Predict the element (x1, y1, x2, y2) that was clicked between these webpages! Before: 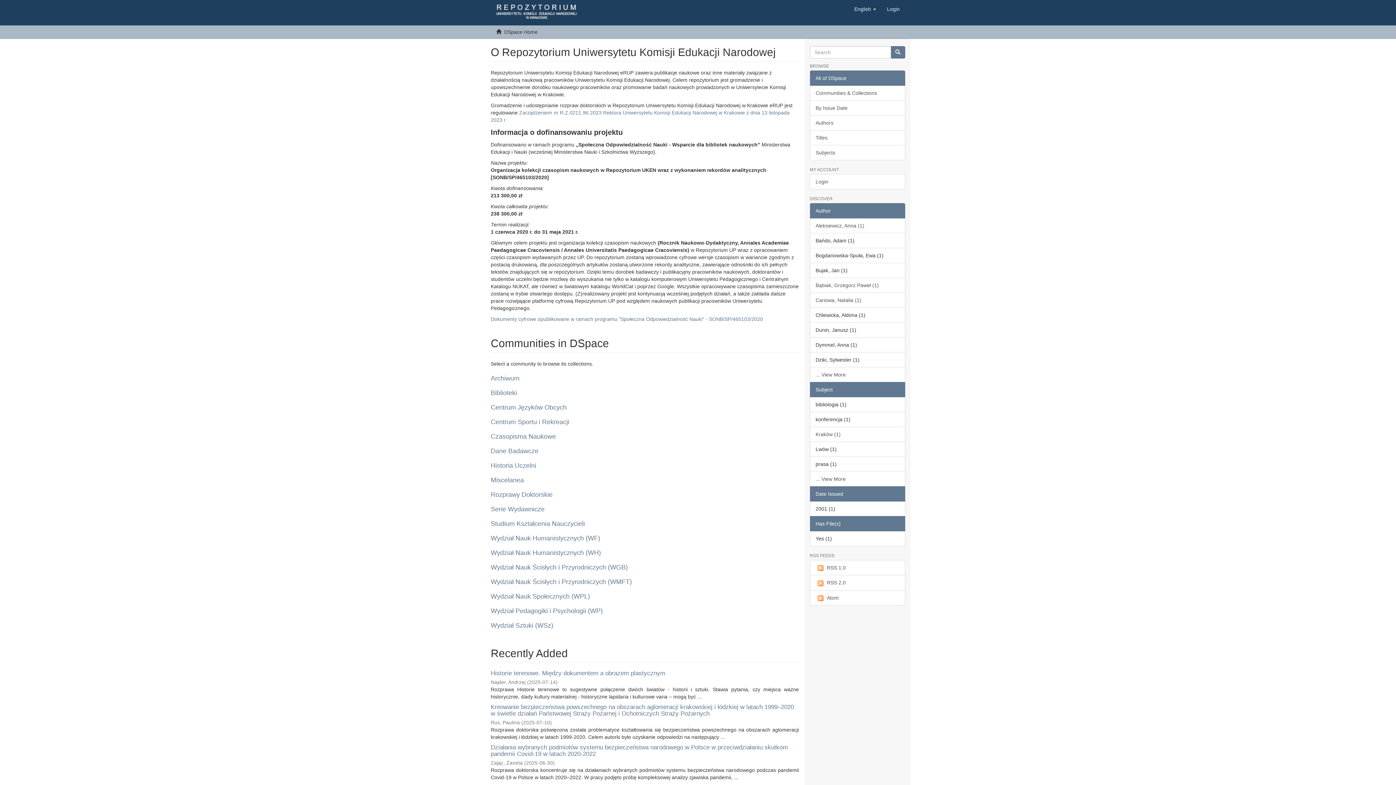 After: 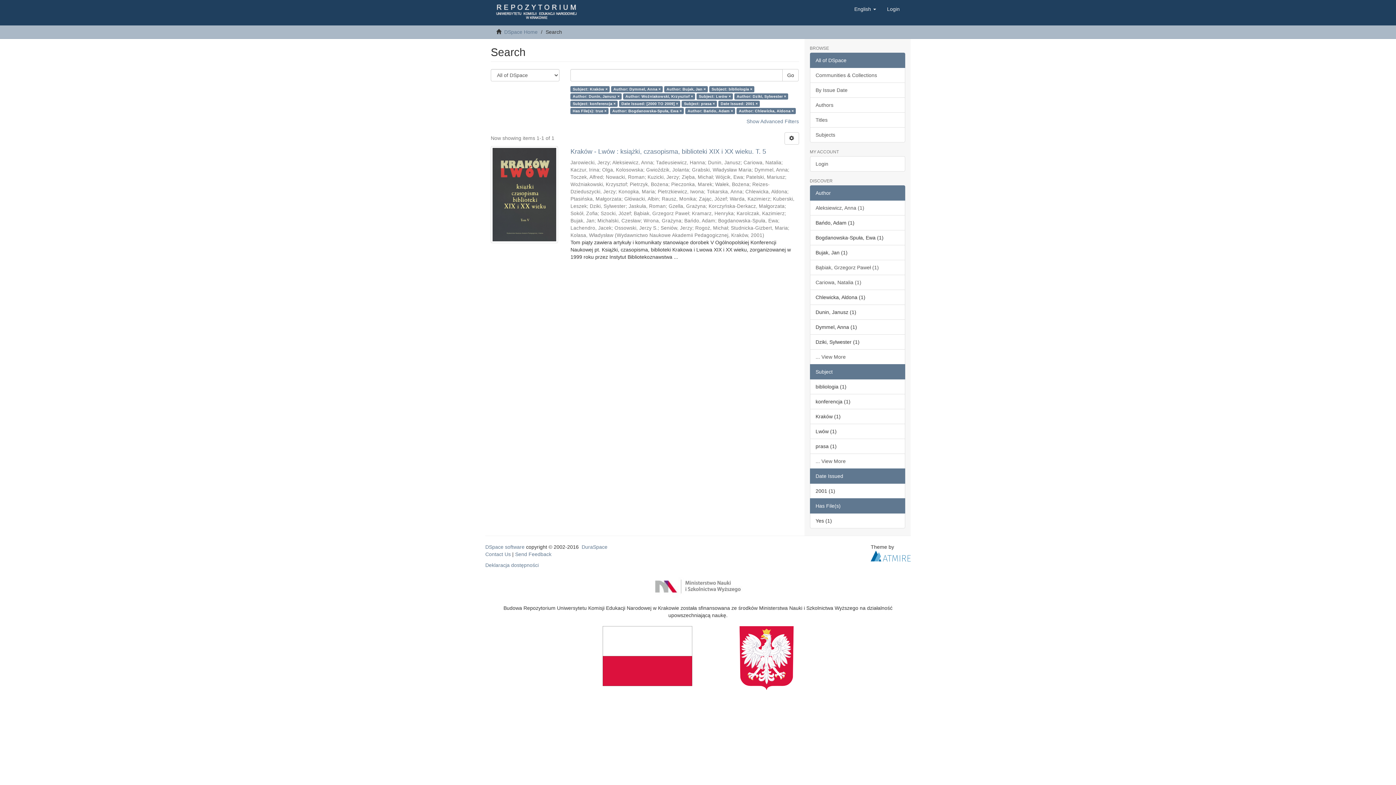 Action: bbox: (810, 426, 905, 442) label: Kraków (1)